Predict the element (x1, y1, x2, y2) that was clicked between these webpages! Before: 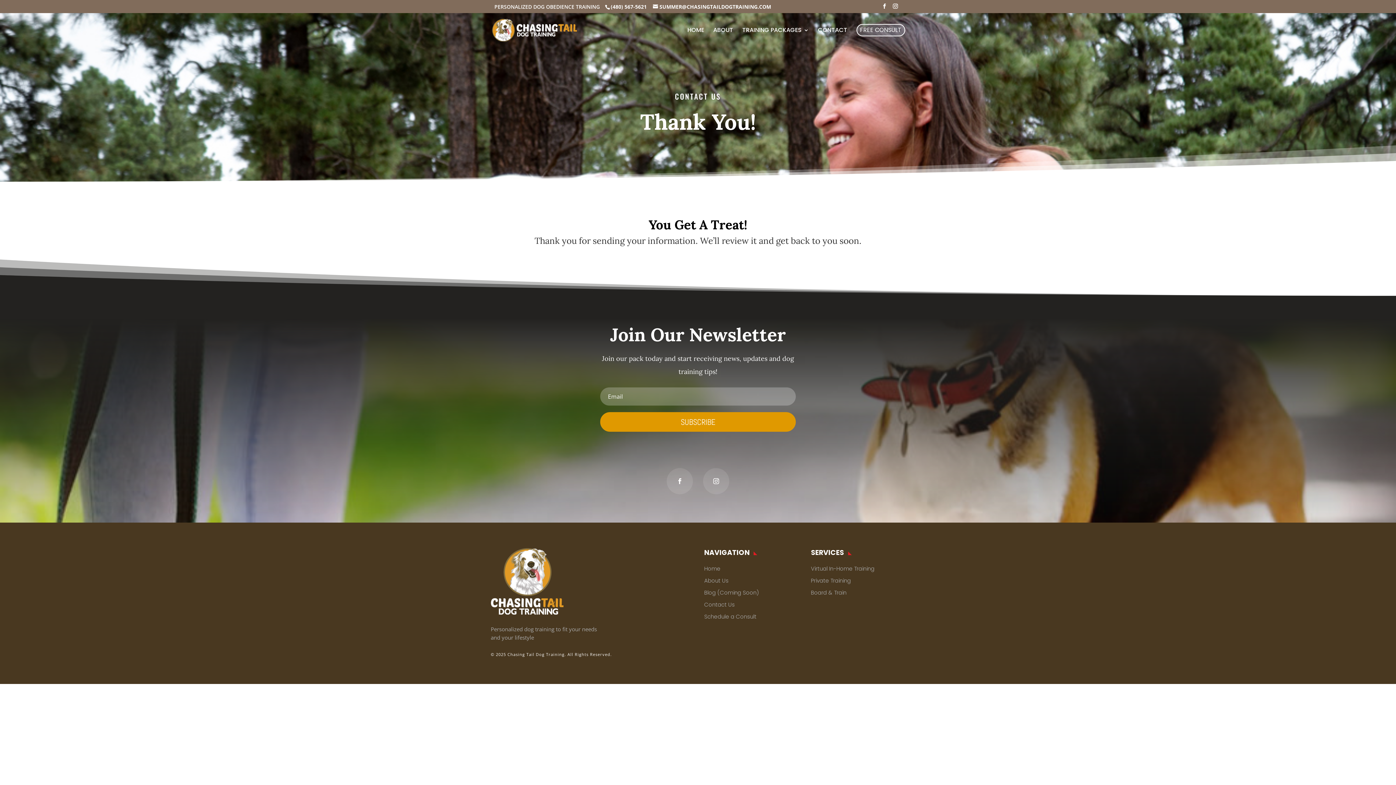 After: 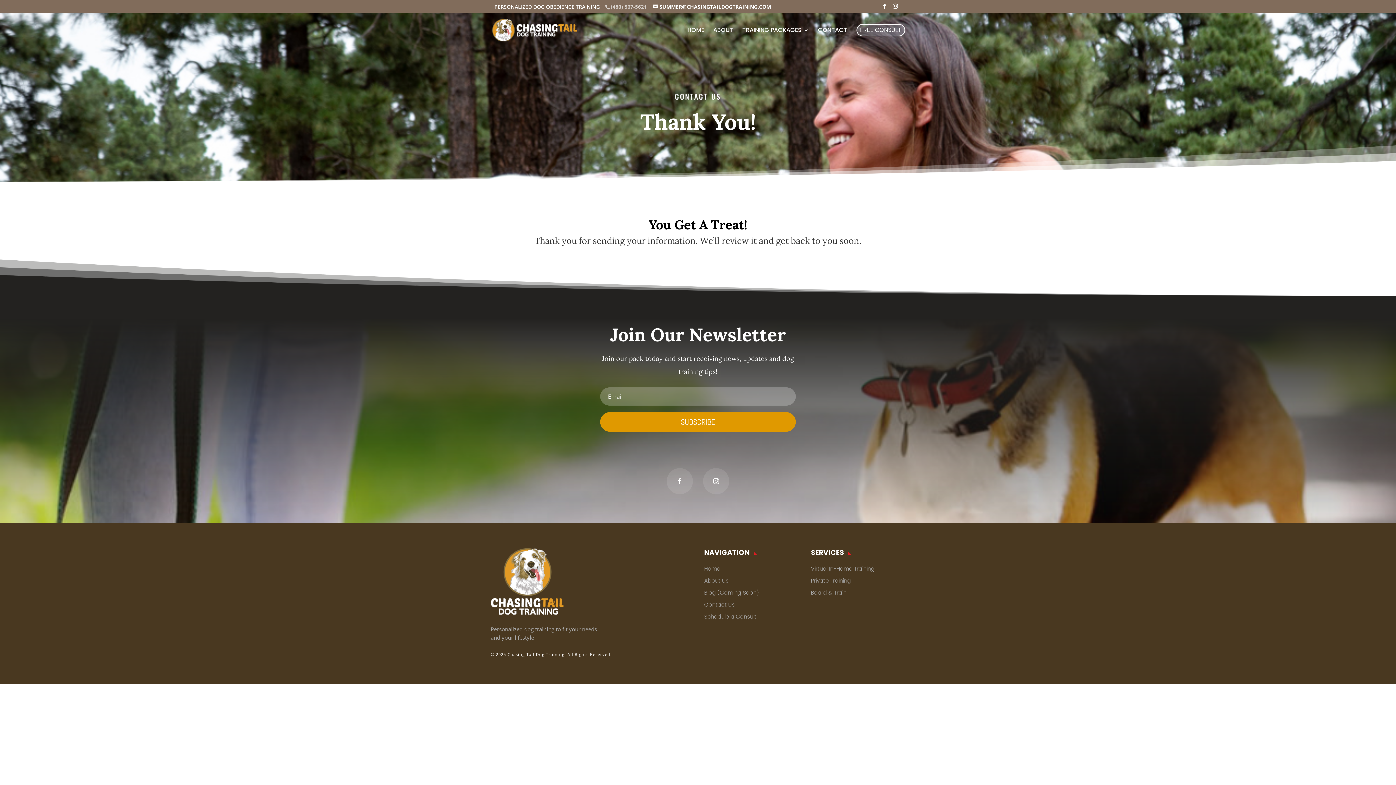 Action: label: (480) 567-5621 bbox: (605, 3, 651, 10)